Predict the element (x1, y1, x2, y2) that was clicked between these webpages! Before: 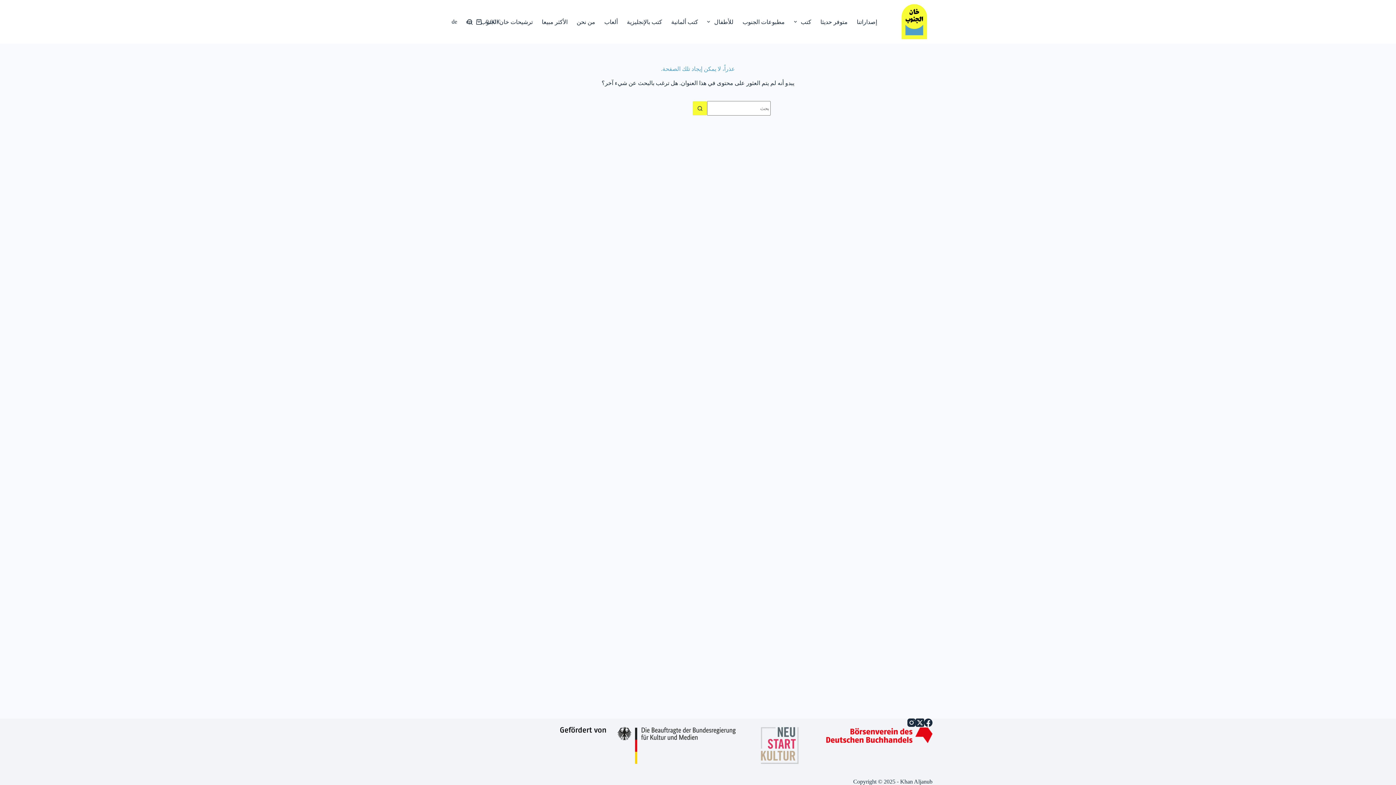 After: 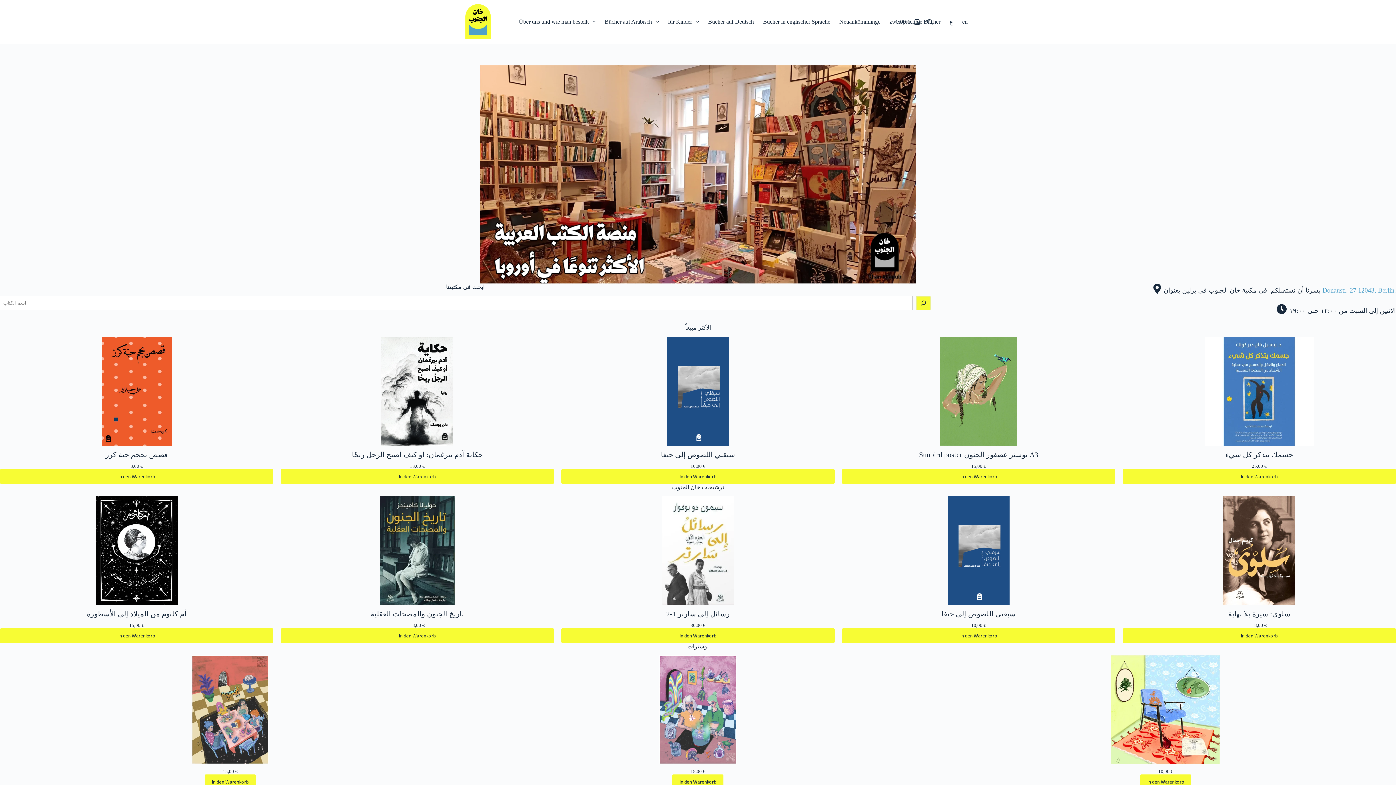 Action: label: de bbox: (447, 6, 461, 37)